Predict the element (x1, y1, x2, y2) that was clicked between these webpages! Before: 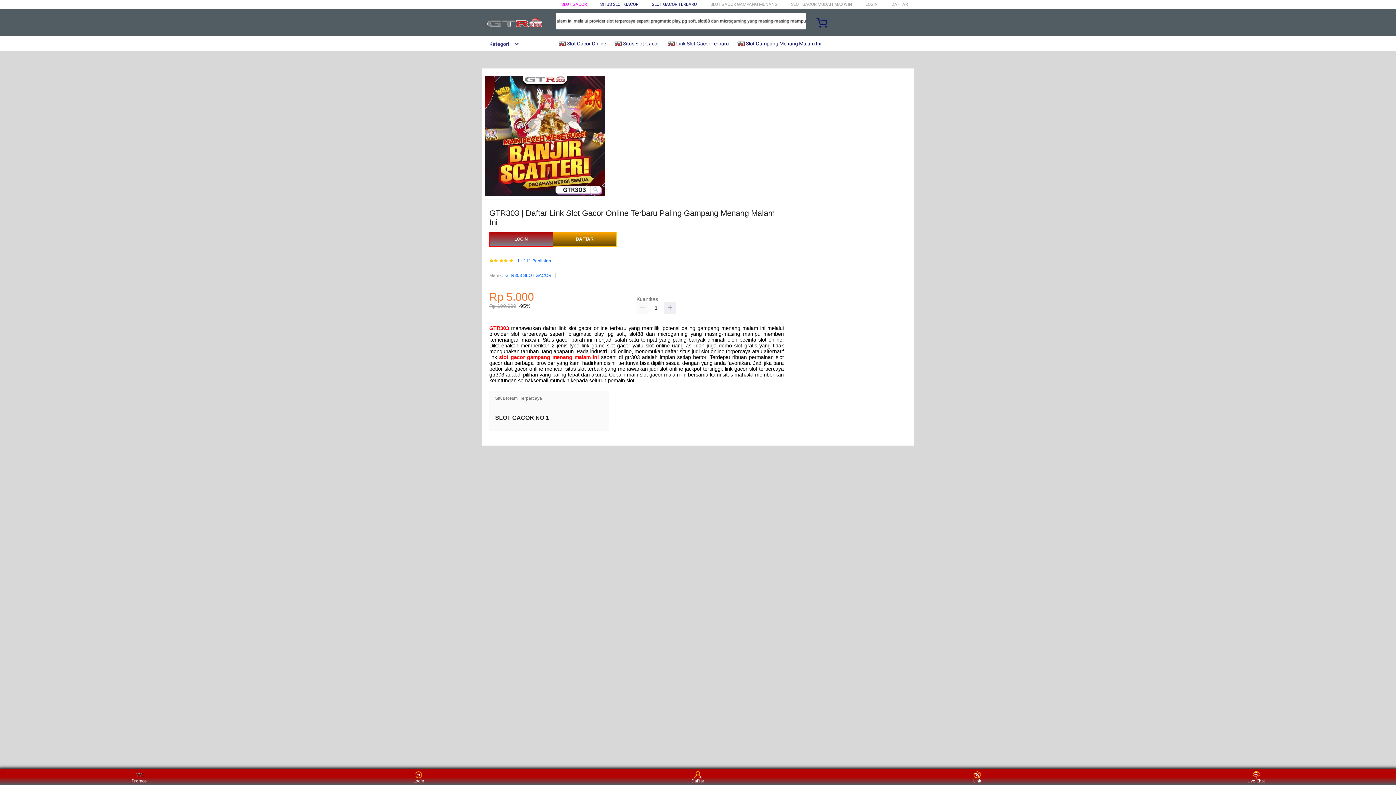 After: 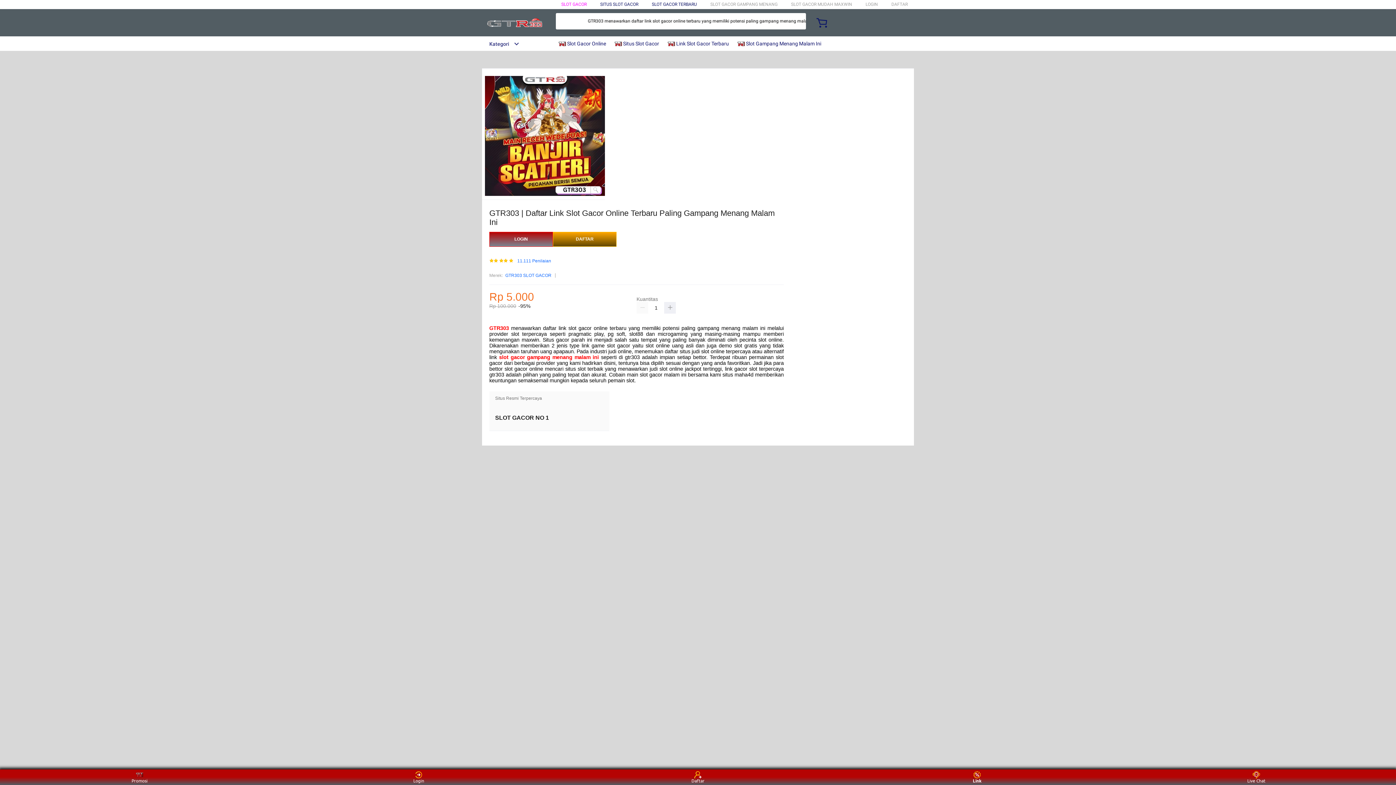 Action: label: Link bbox: (963, 771, 991, 783)